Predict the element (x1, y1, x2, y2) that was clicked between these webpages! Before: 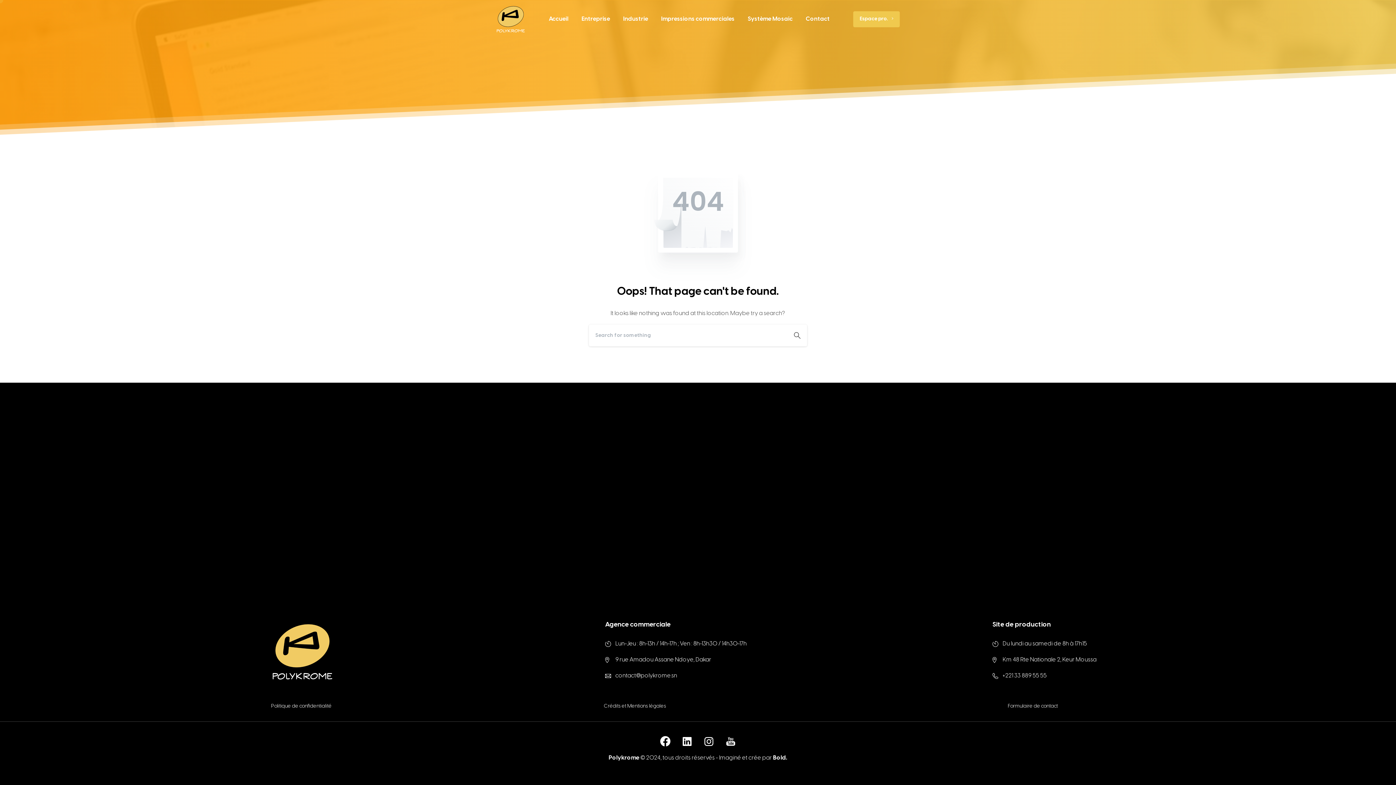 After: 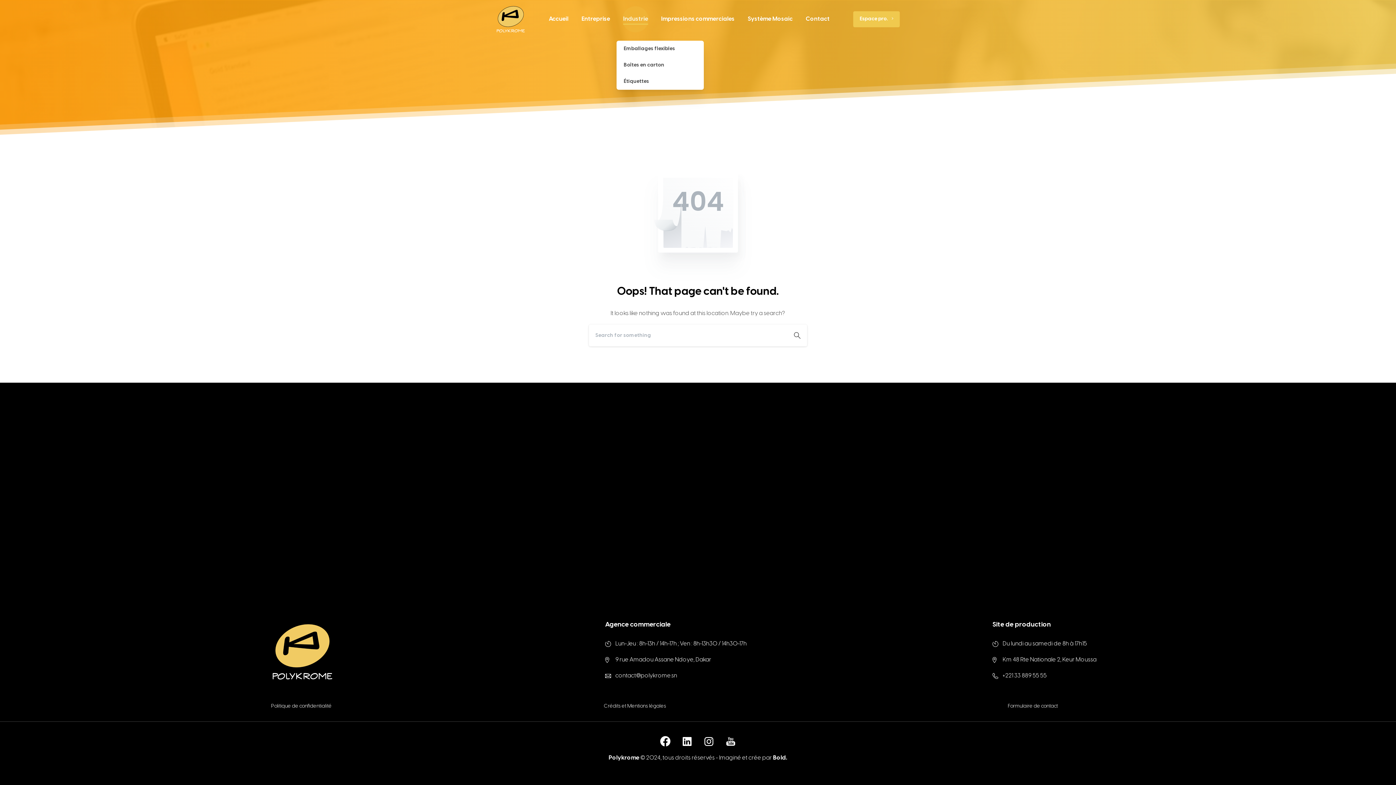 Action: label: Industrie bbox: (620, 11, 651, 27)